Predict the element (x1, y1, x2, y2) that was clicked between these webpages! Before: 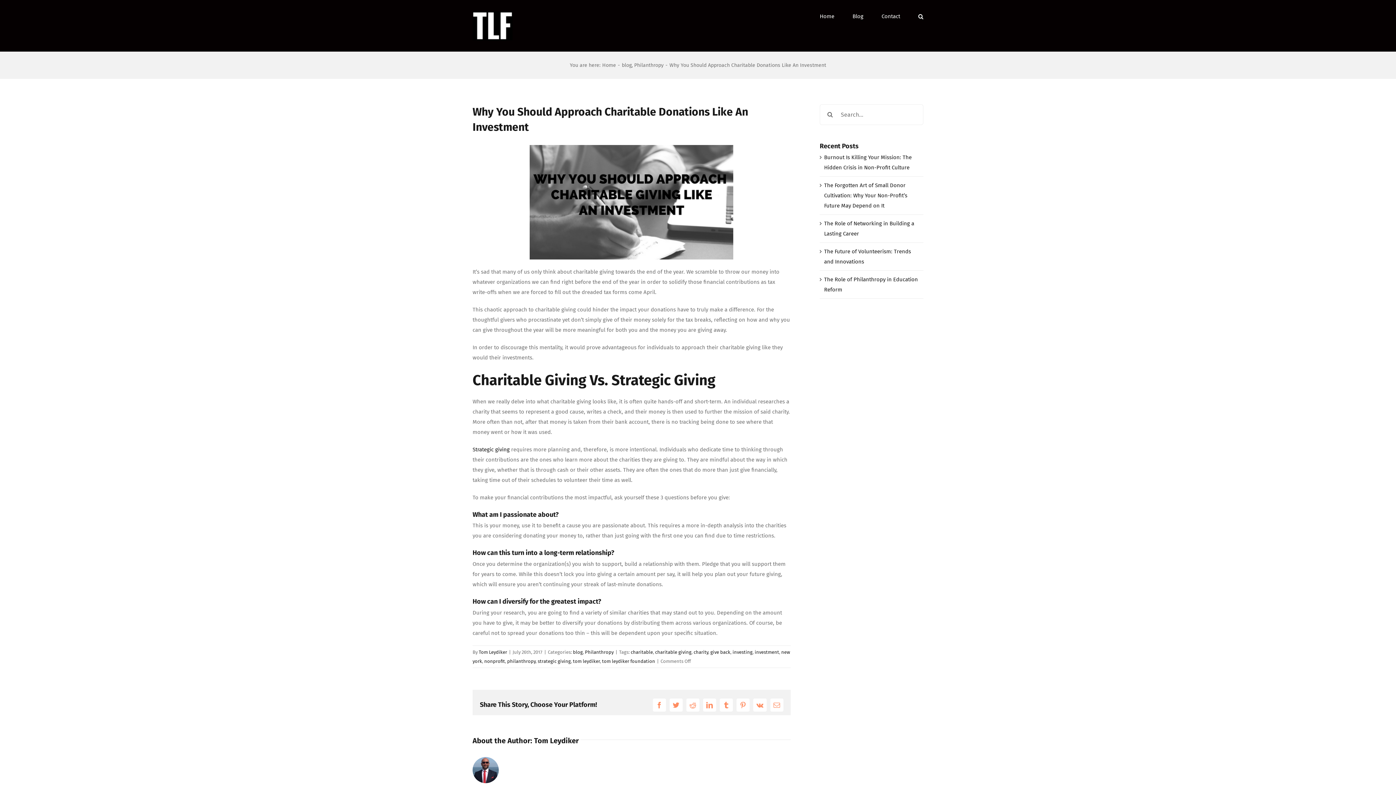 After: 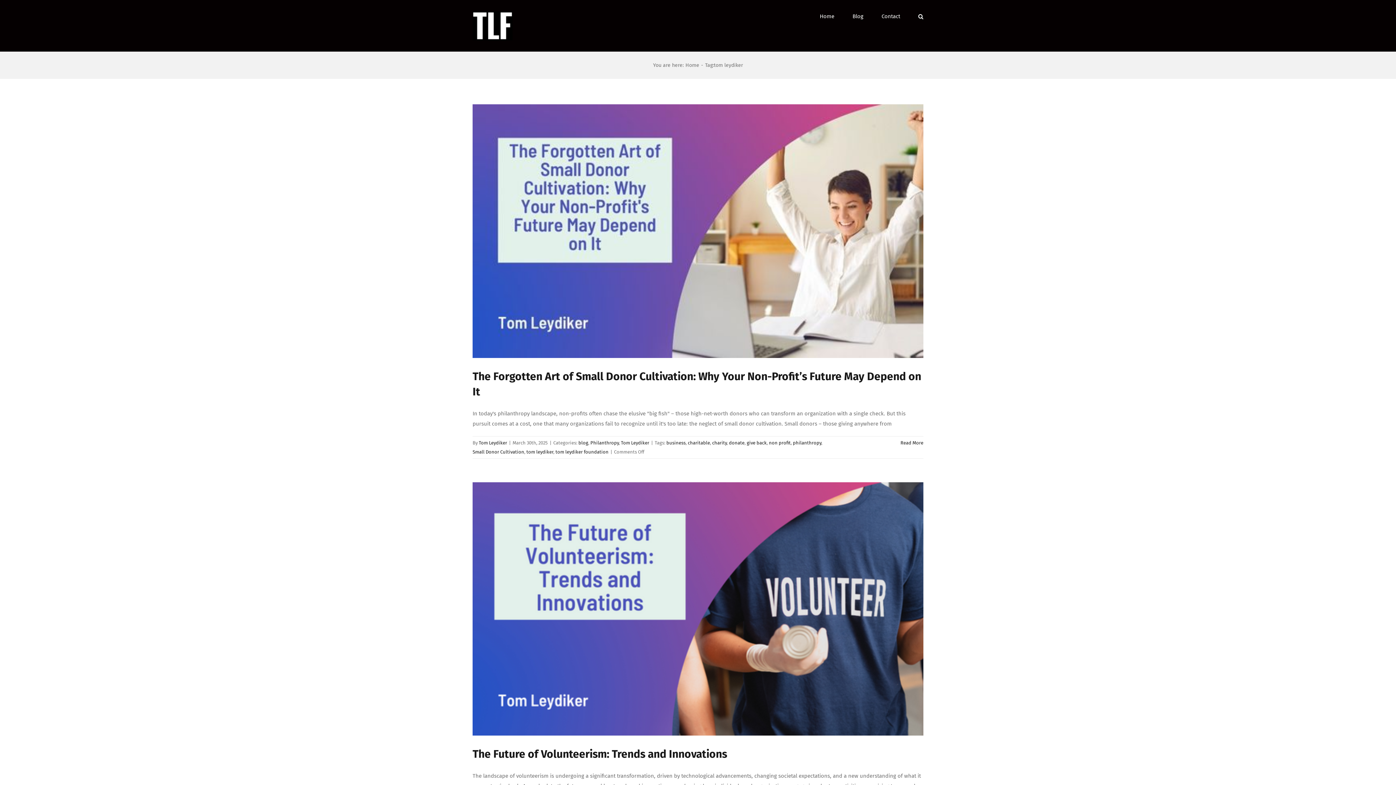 Action: bbox: (573, 658, 600, 664) label: tom leydiker